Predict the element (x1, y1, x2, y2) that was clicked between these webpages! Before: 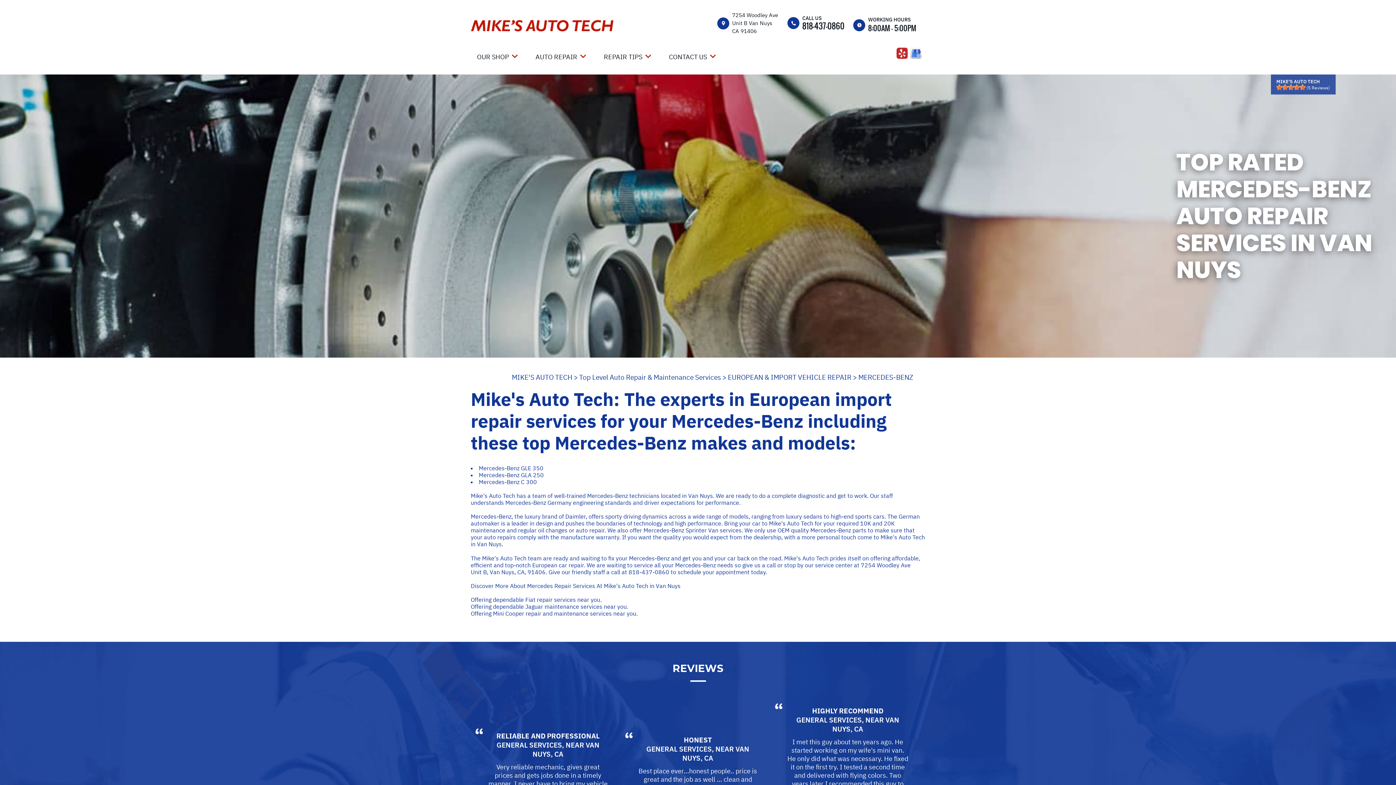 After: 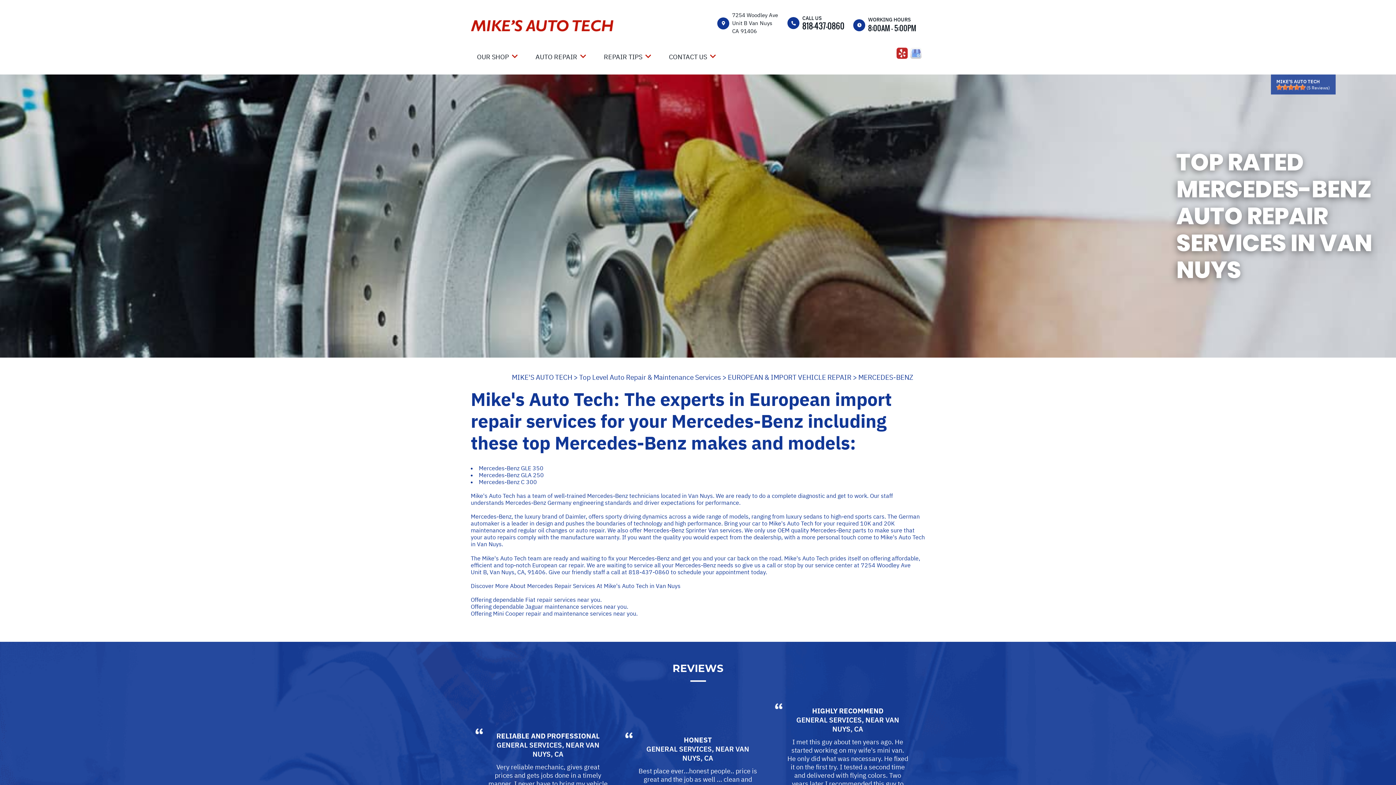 Action: bbox: (910, 47, 921, 53)